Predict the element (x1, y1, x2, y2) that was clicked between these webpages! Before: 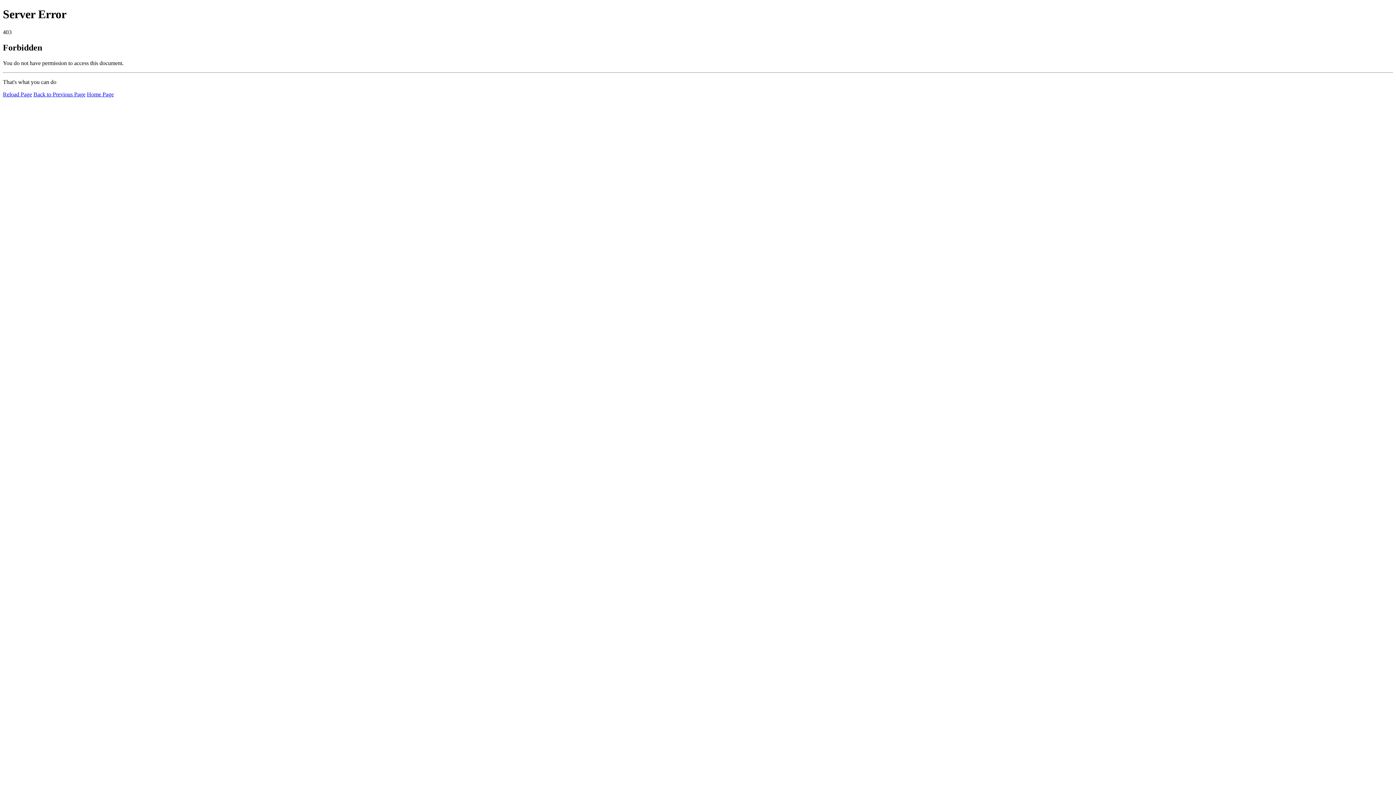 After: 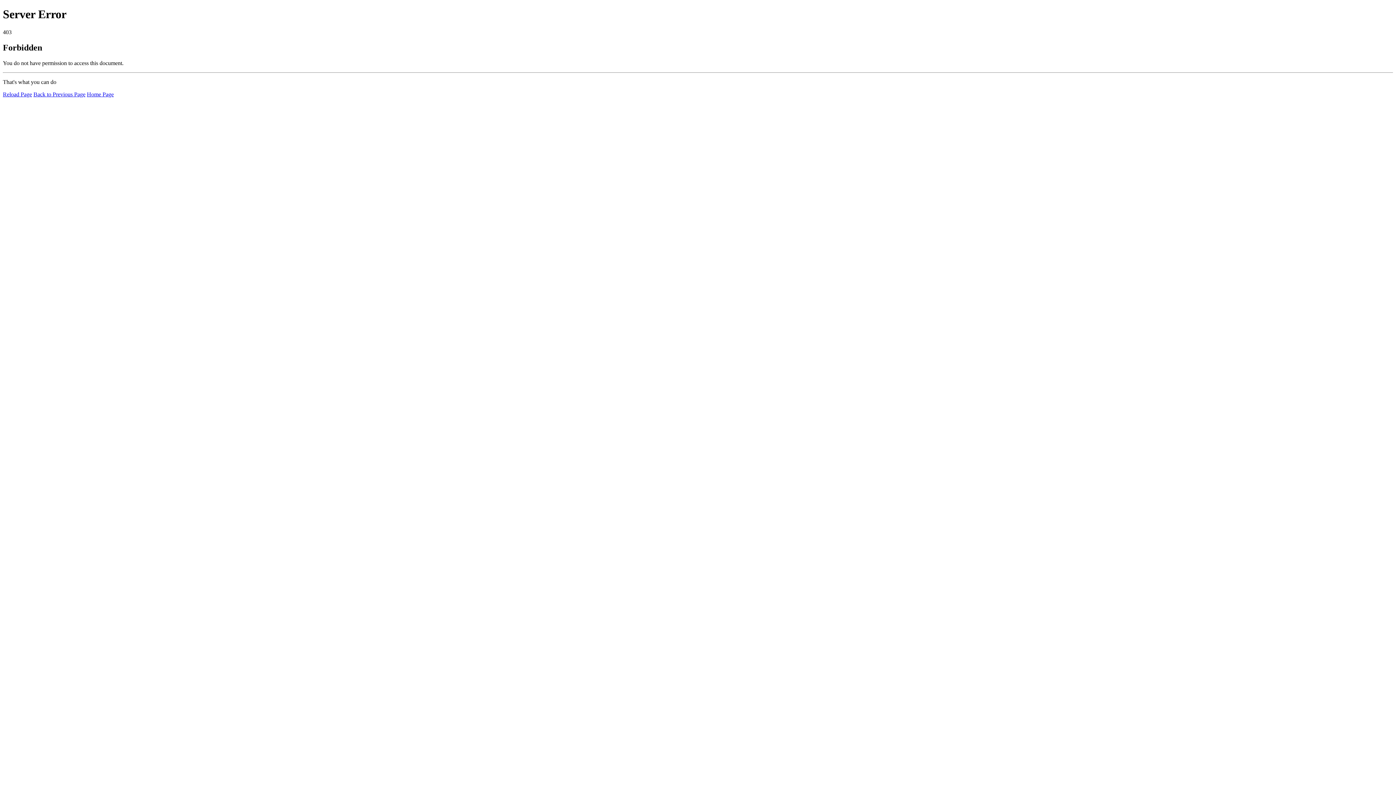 Action: label: Home Page bbox: (86, 91, 113, 97)